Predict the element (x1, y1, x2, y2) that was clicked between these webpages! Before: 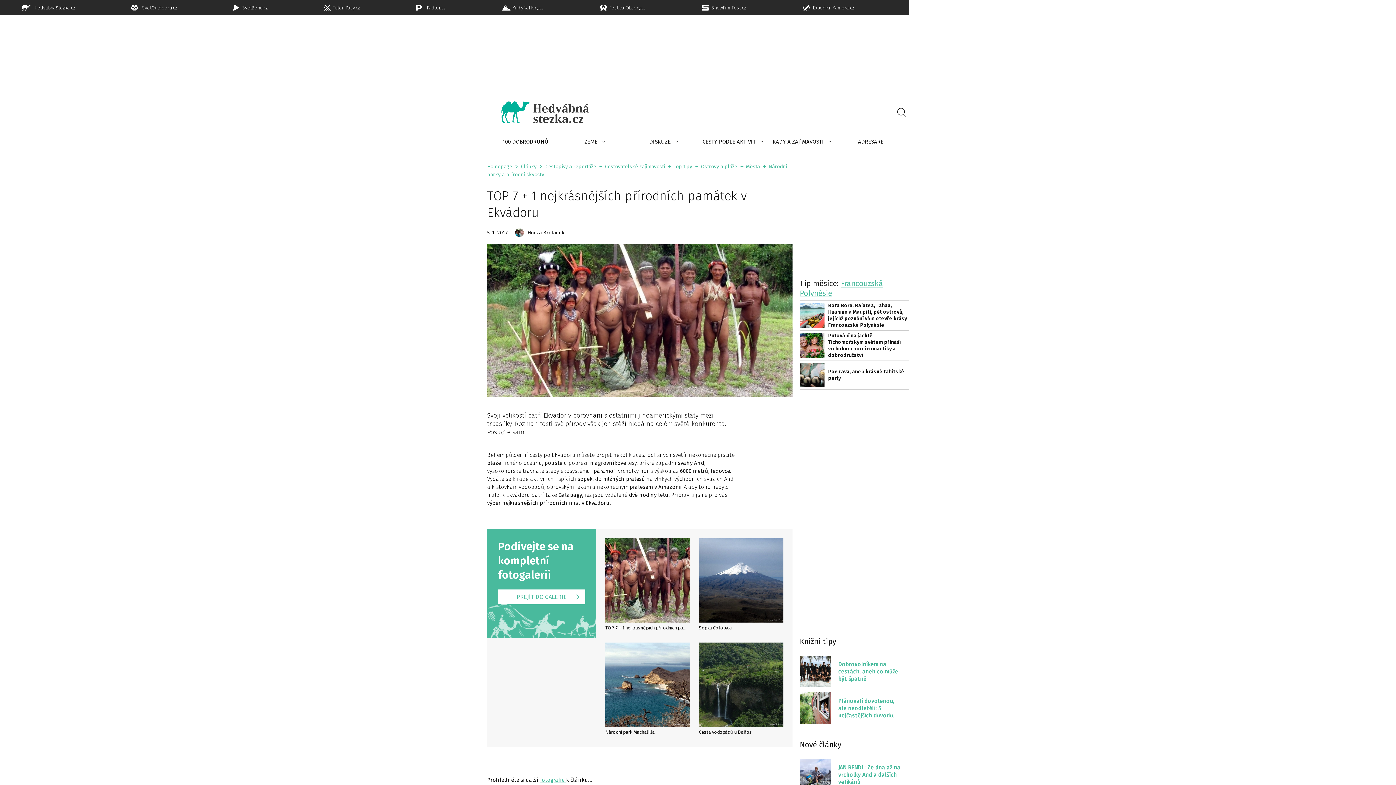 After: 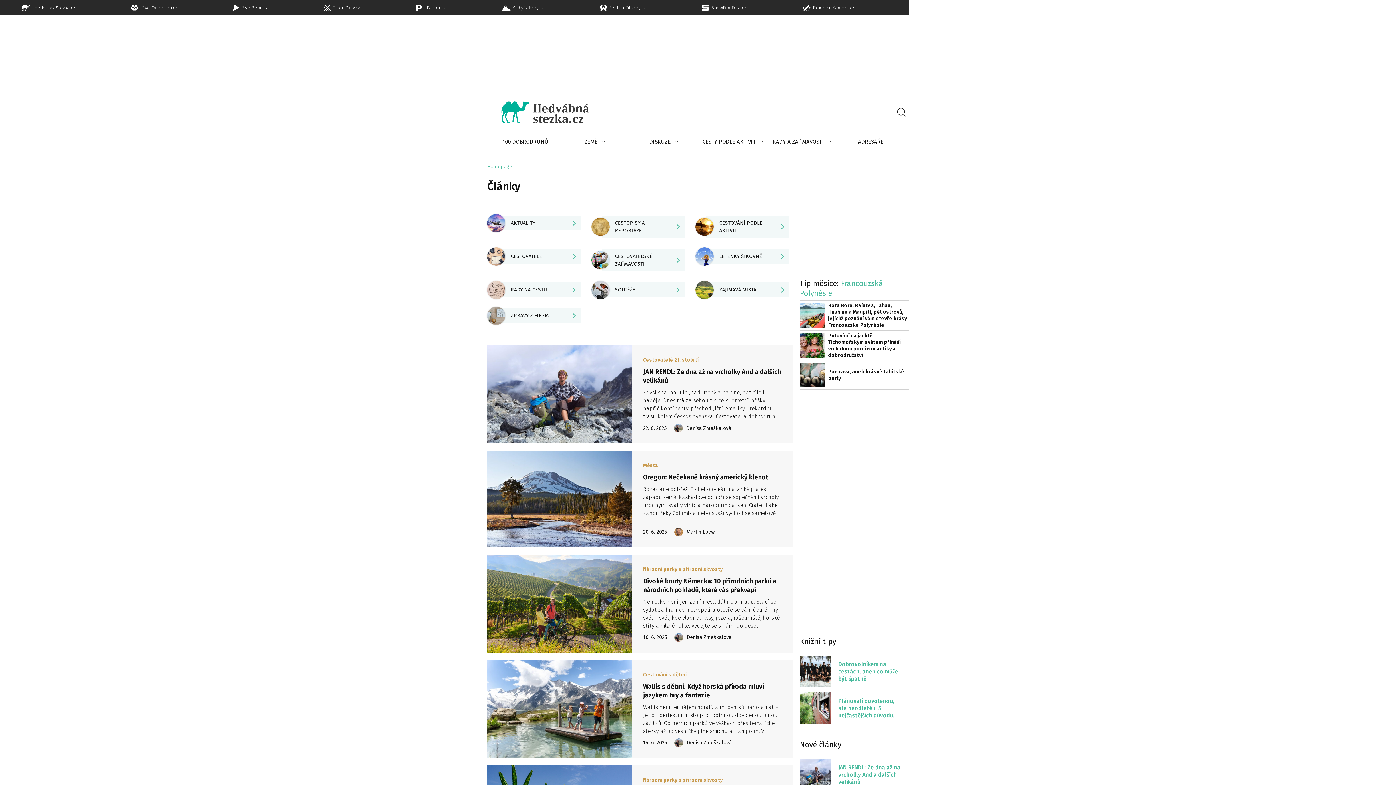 Action: label: Články bbox: (513, 163, 536, 169)